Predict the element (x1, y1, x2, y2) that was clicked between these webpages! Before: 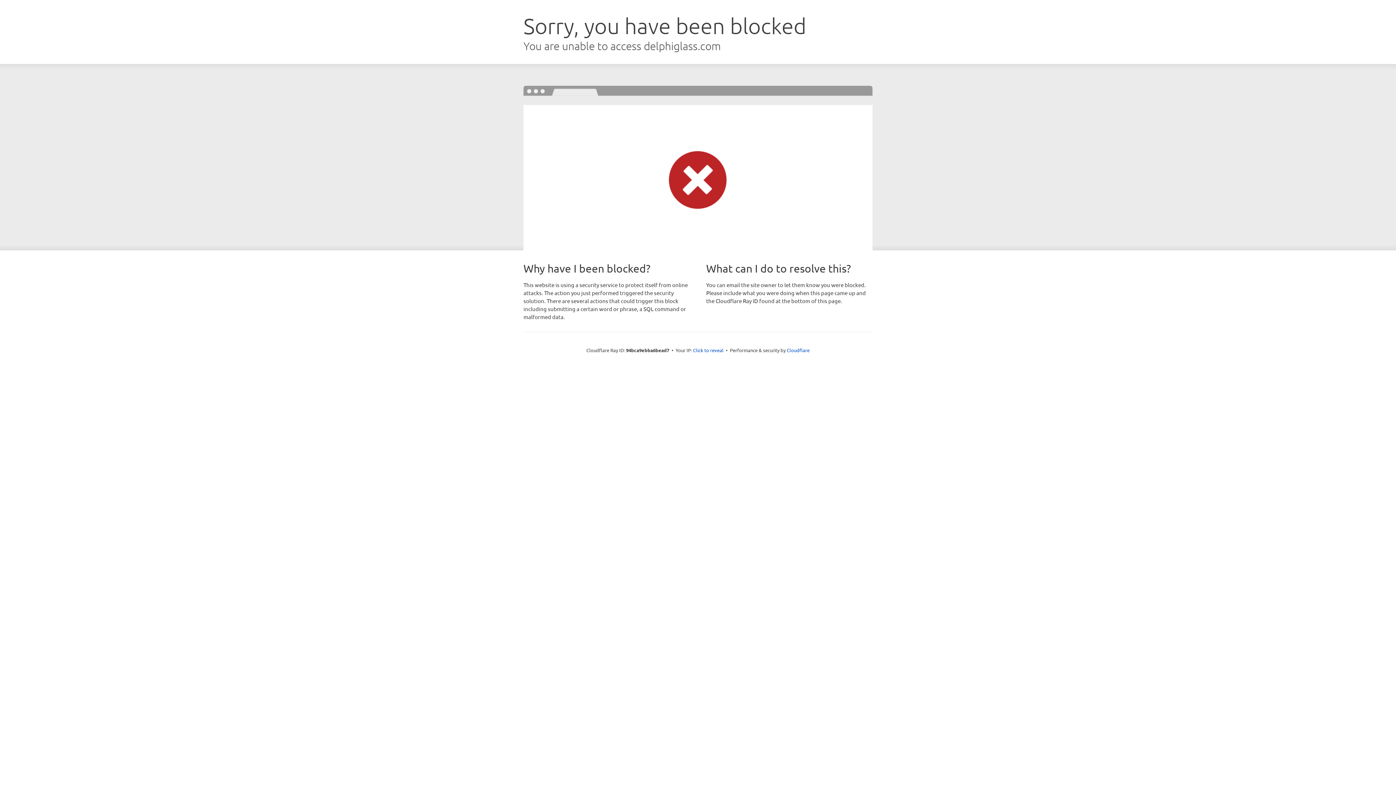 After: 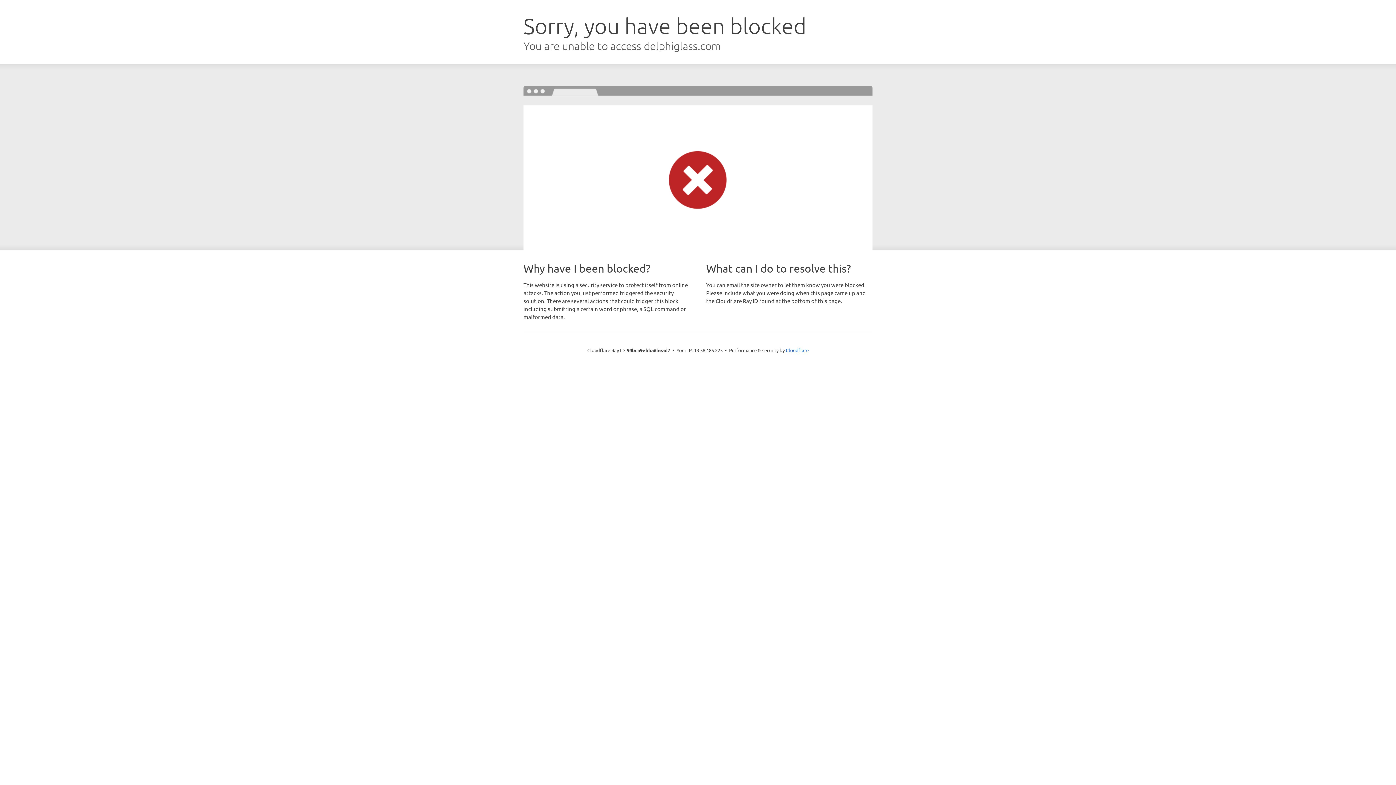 Action: bbox: (693, 346, 723, 353) label: Click to reveal